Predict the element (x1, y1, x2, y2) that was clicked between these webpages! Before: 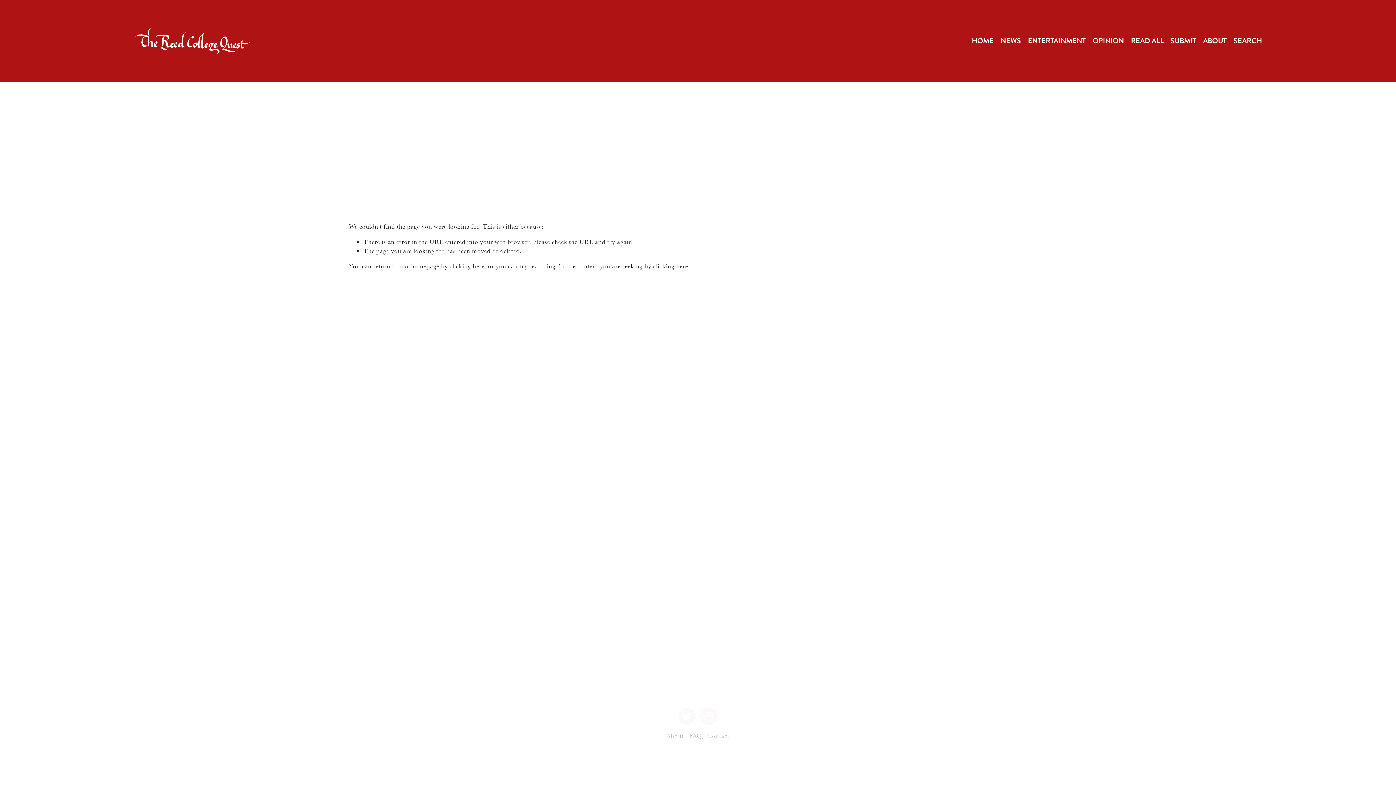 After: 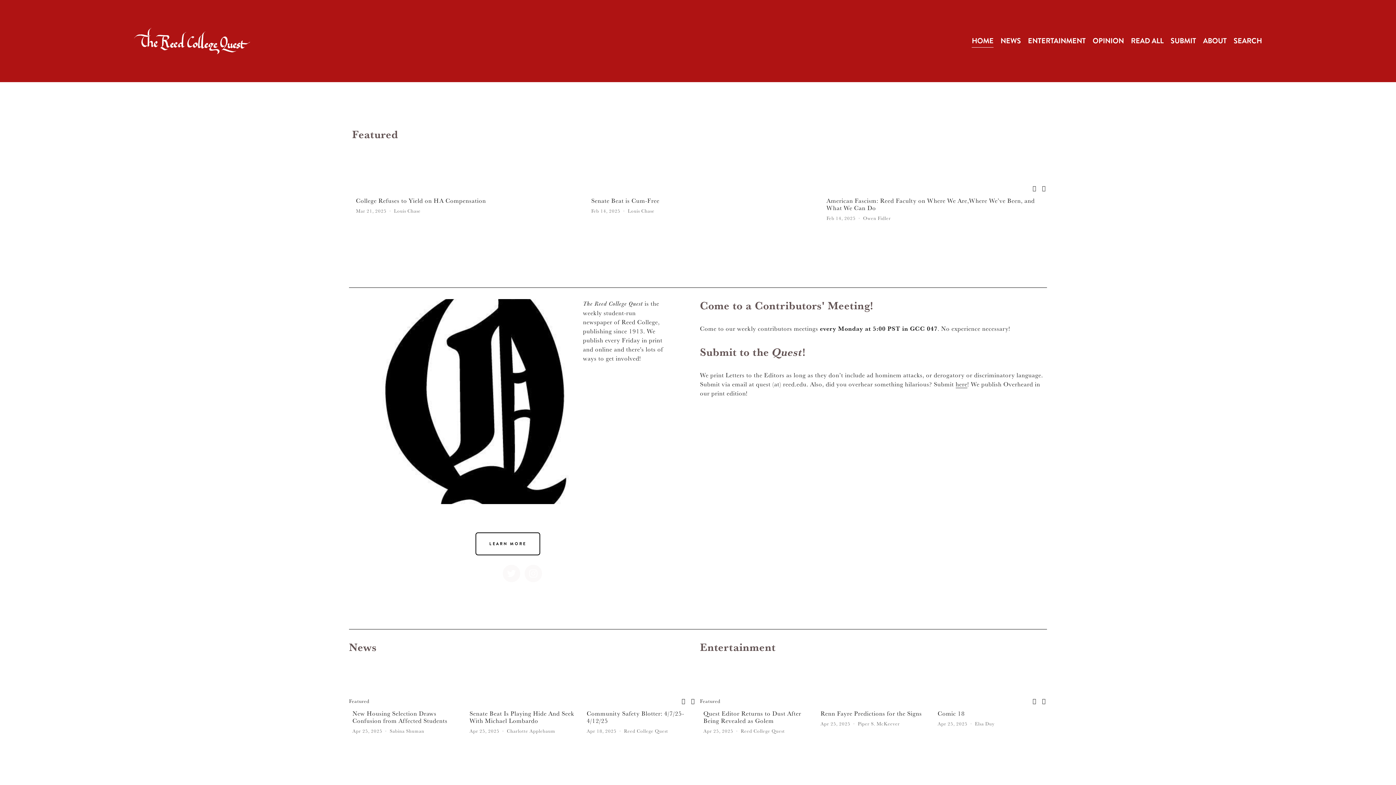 Action: bbox: (134, 27, 250, 54)